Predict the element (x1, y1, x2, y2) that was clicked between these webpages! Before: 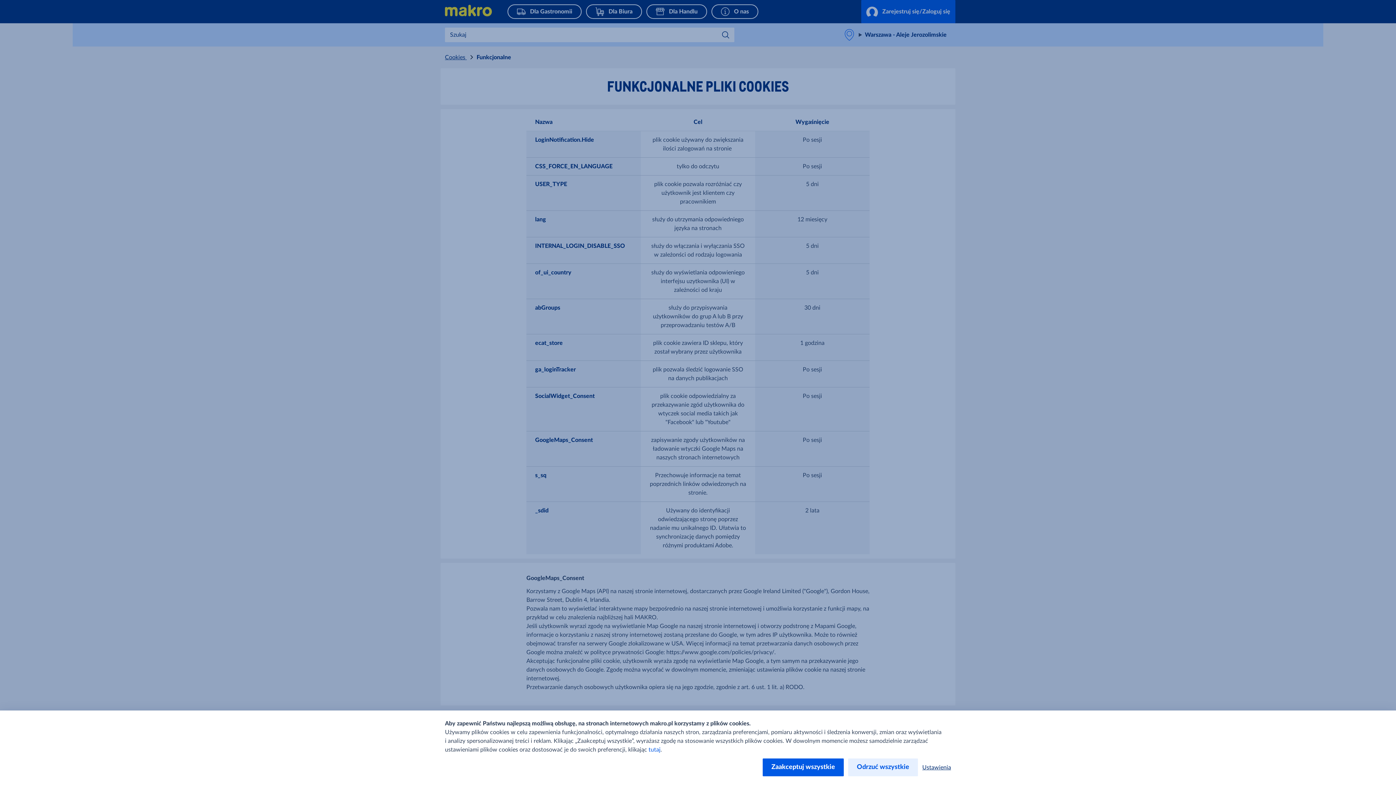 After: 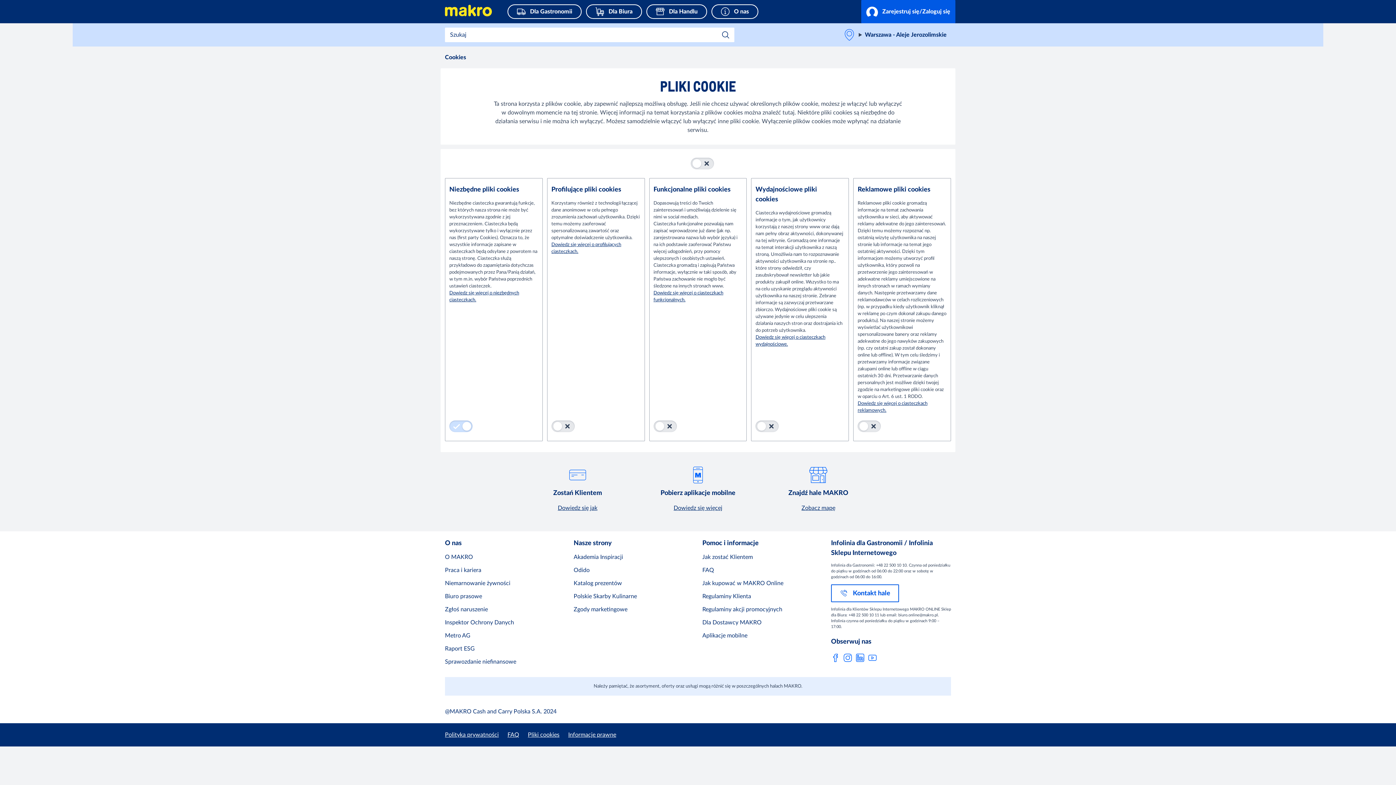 Action: bbox: (922, 759, 951, 775) label: Ustawienia